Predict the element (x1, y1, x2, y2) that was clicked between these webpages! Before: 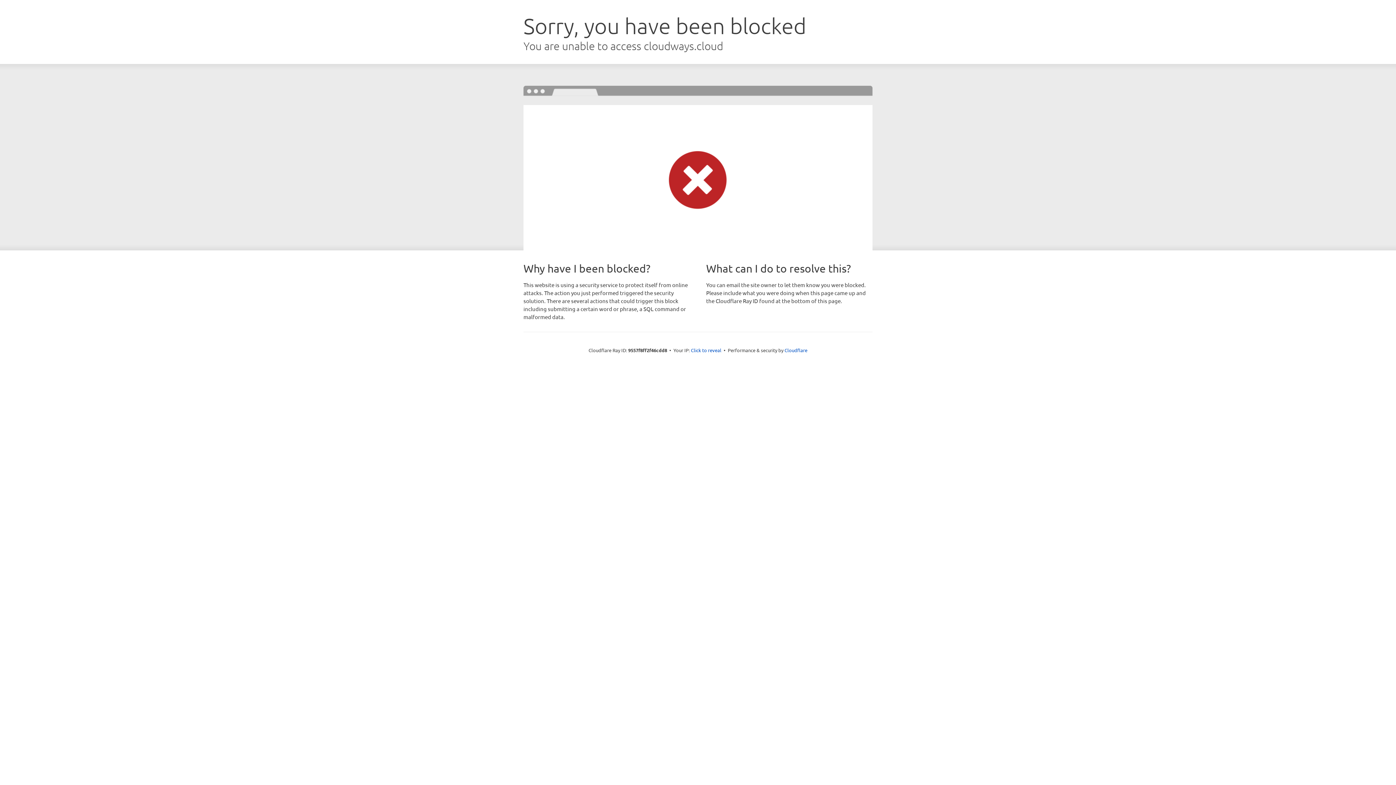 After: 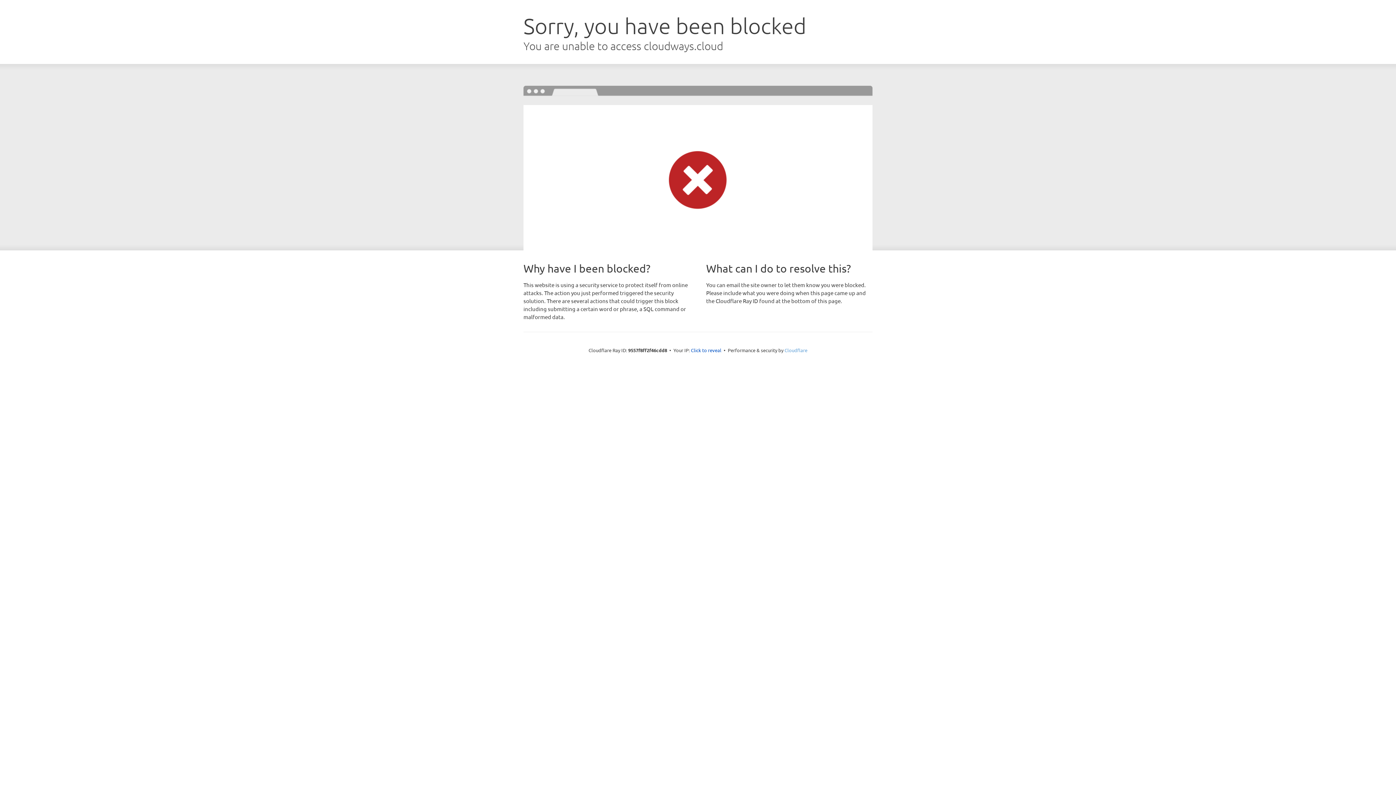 Action: bbox: (784, 347, 807, 353) label: Cloudflare